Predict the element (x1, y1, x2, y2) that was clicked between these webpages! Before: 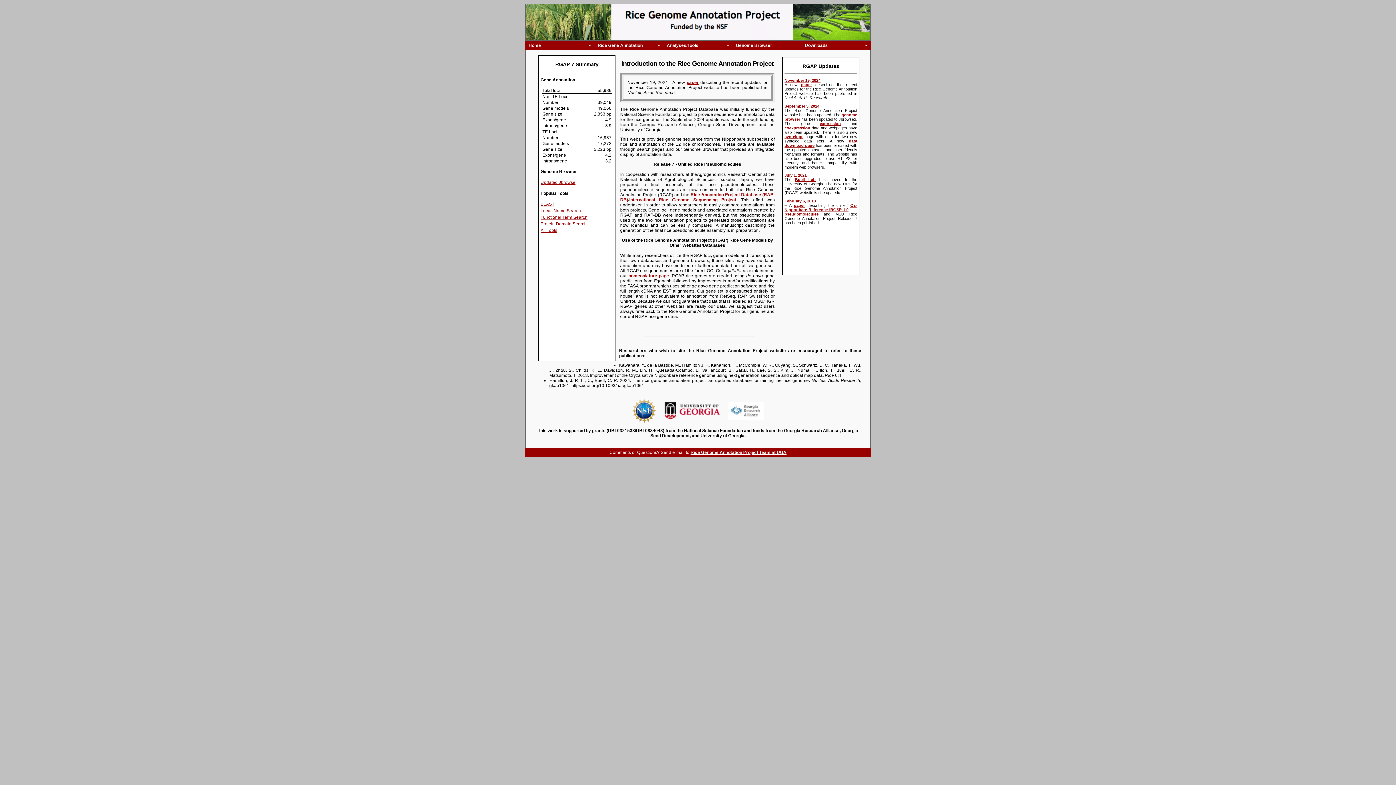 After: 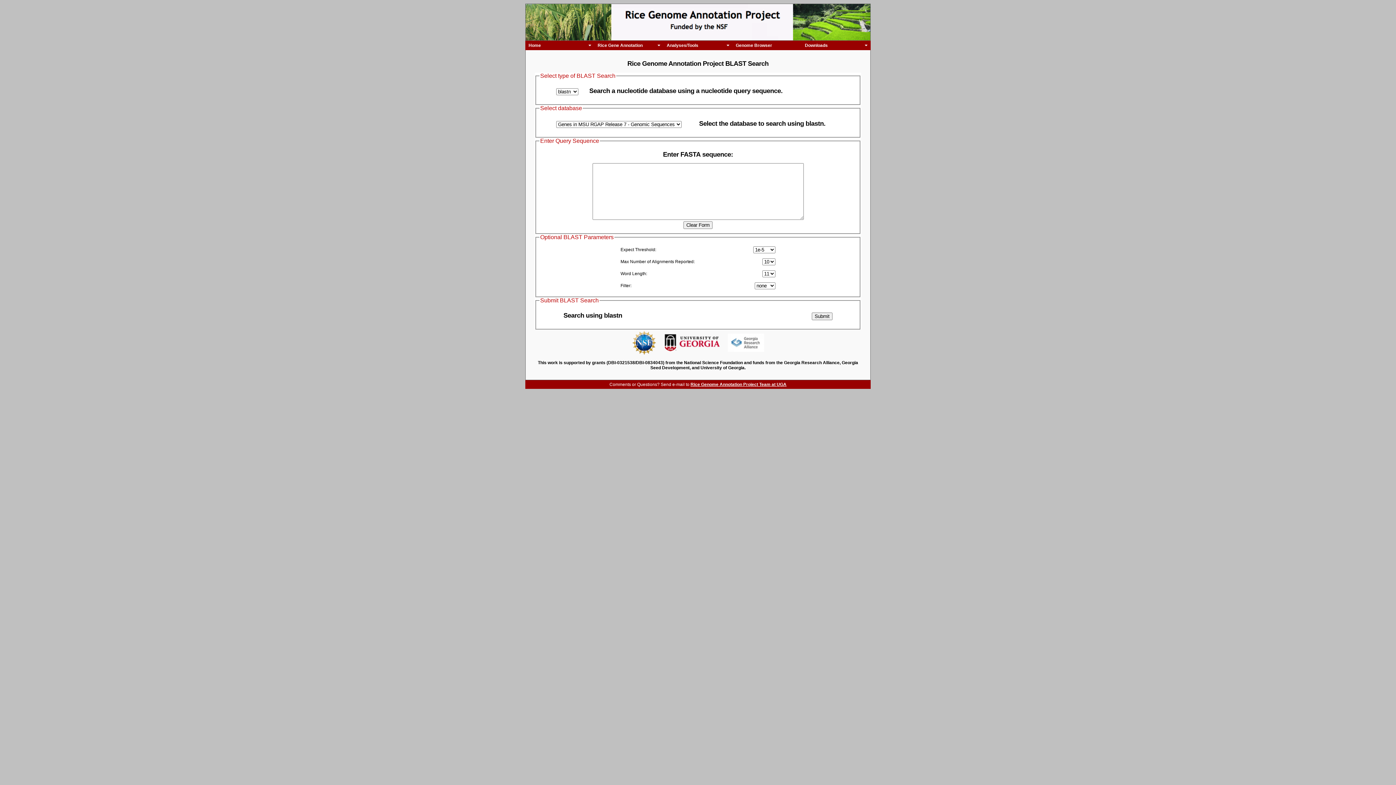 Action: label: BLAST bbox: (540, 201, 554, 206)